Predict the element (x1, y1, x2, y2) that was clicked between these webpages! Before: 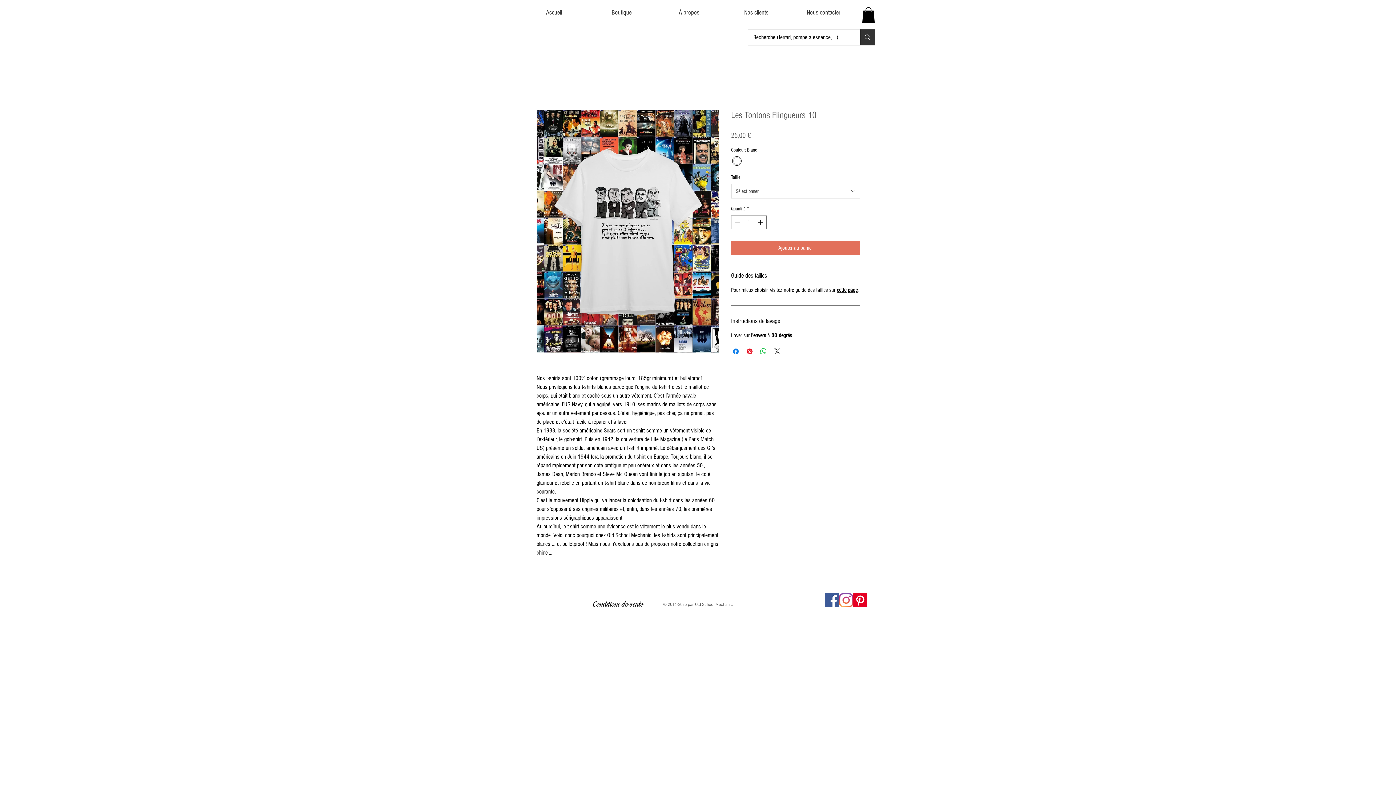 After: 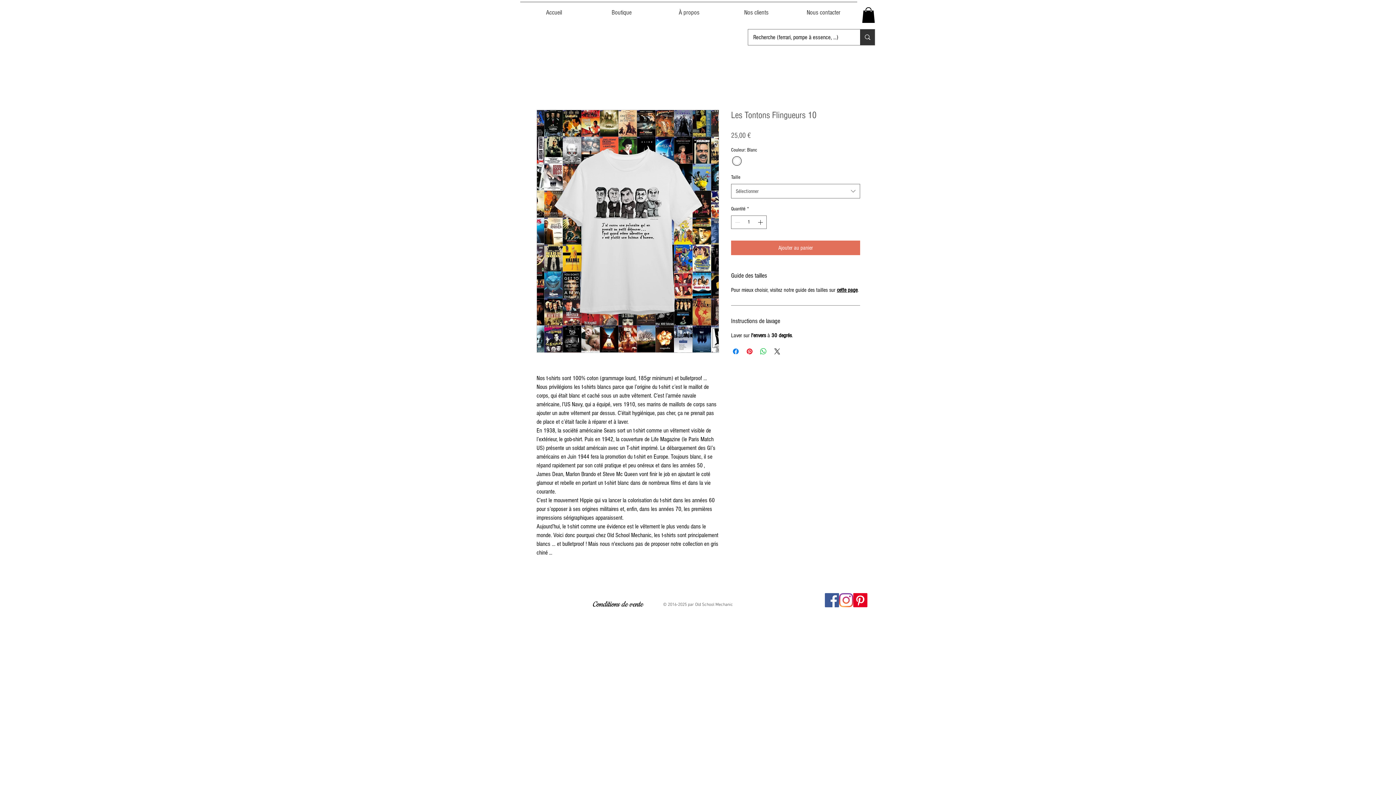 Action: bbox: (853, 593, 867, 607) label: Pinterest 